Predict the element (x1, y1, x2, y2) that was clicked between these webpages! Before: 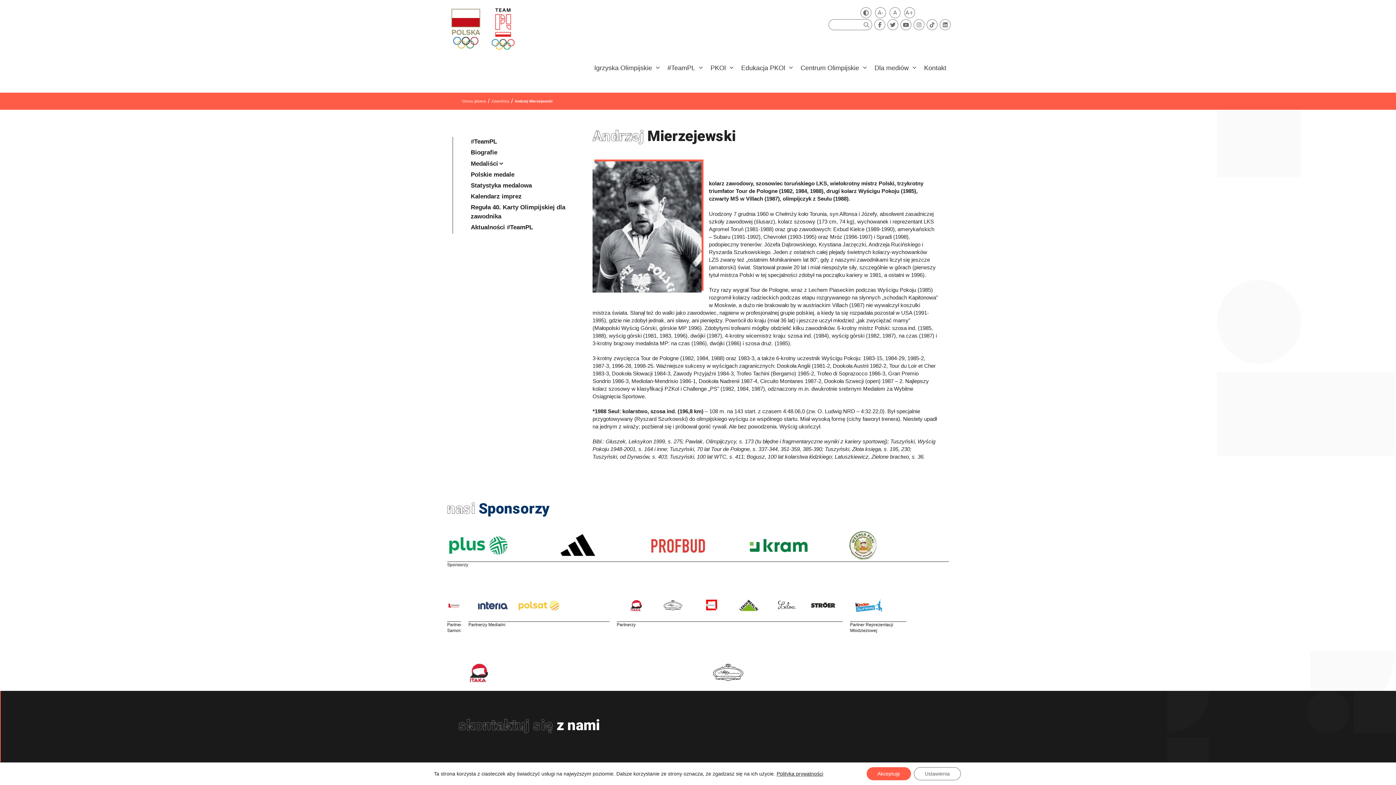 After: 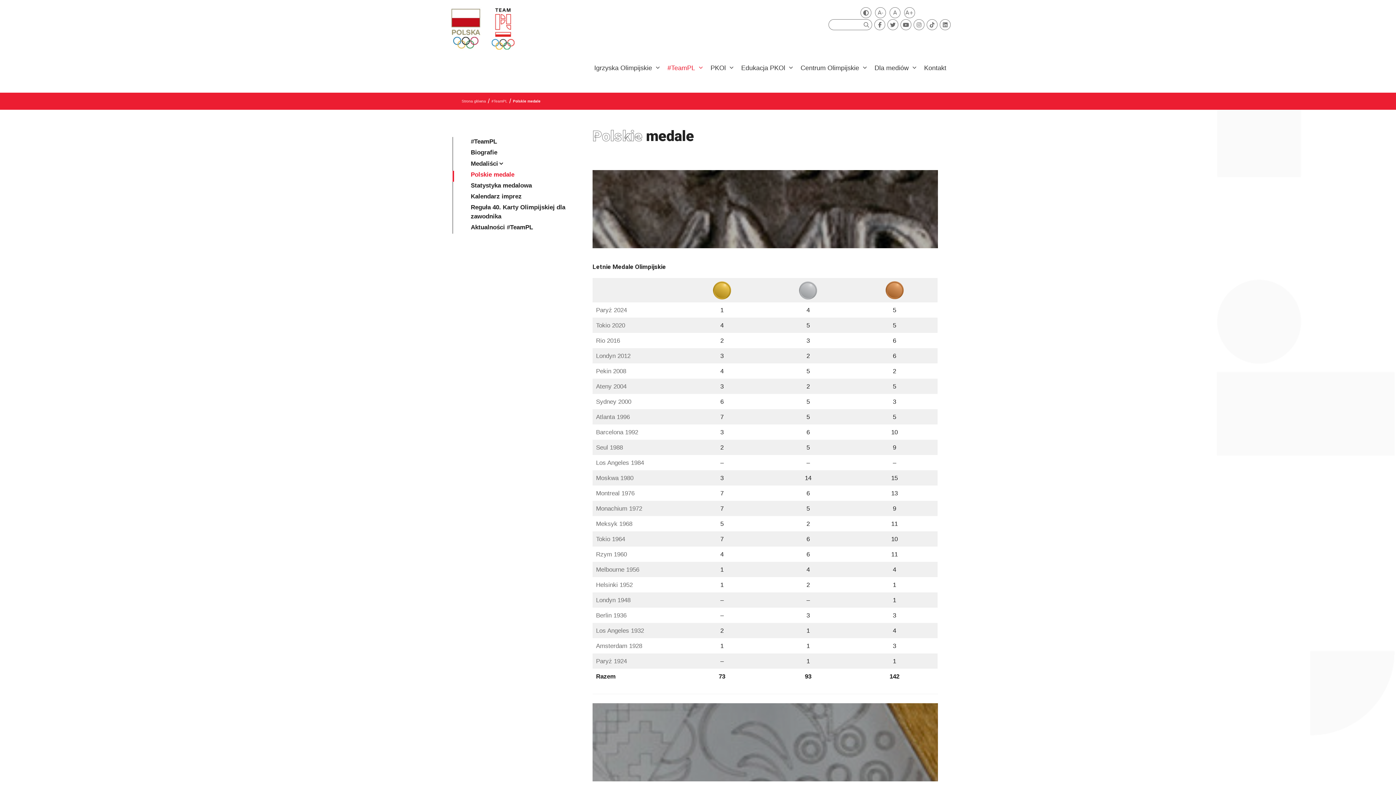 Action: bbox: (470, 171, 514, 178) label: Polskie medale